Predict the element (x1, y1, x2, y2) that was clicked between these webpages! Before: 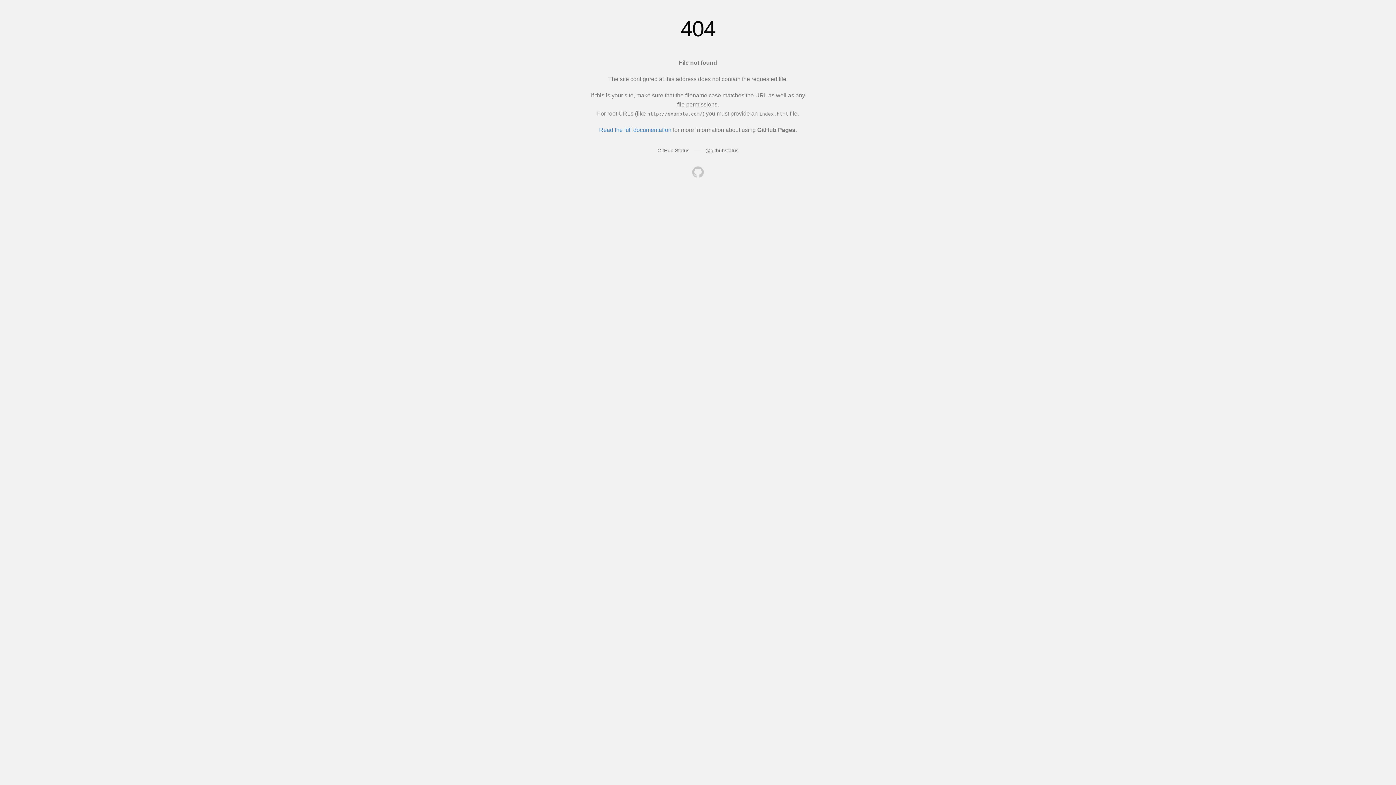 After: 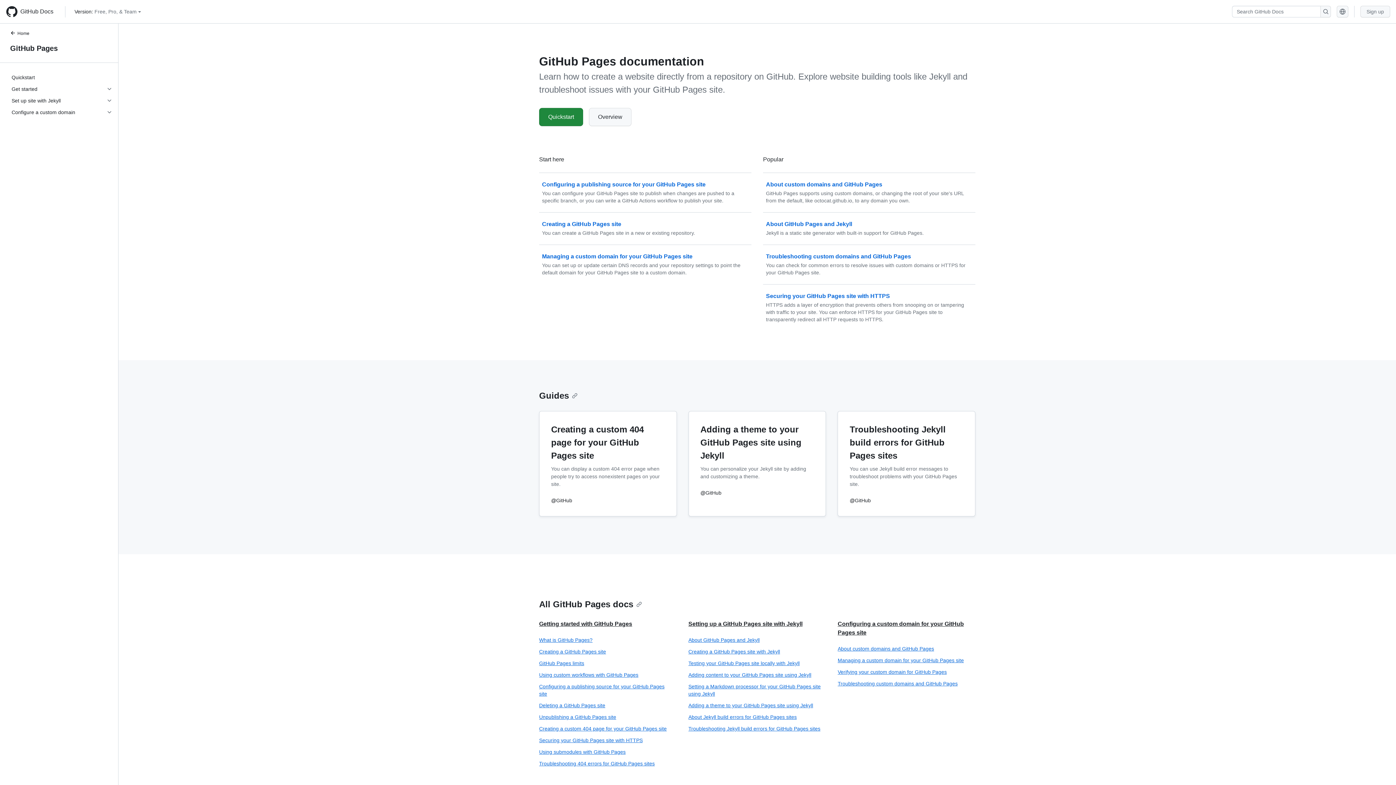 Action: label: Read the full documentation bbox: (599, 126, 671, 133)